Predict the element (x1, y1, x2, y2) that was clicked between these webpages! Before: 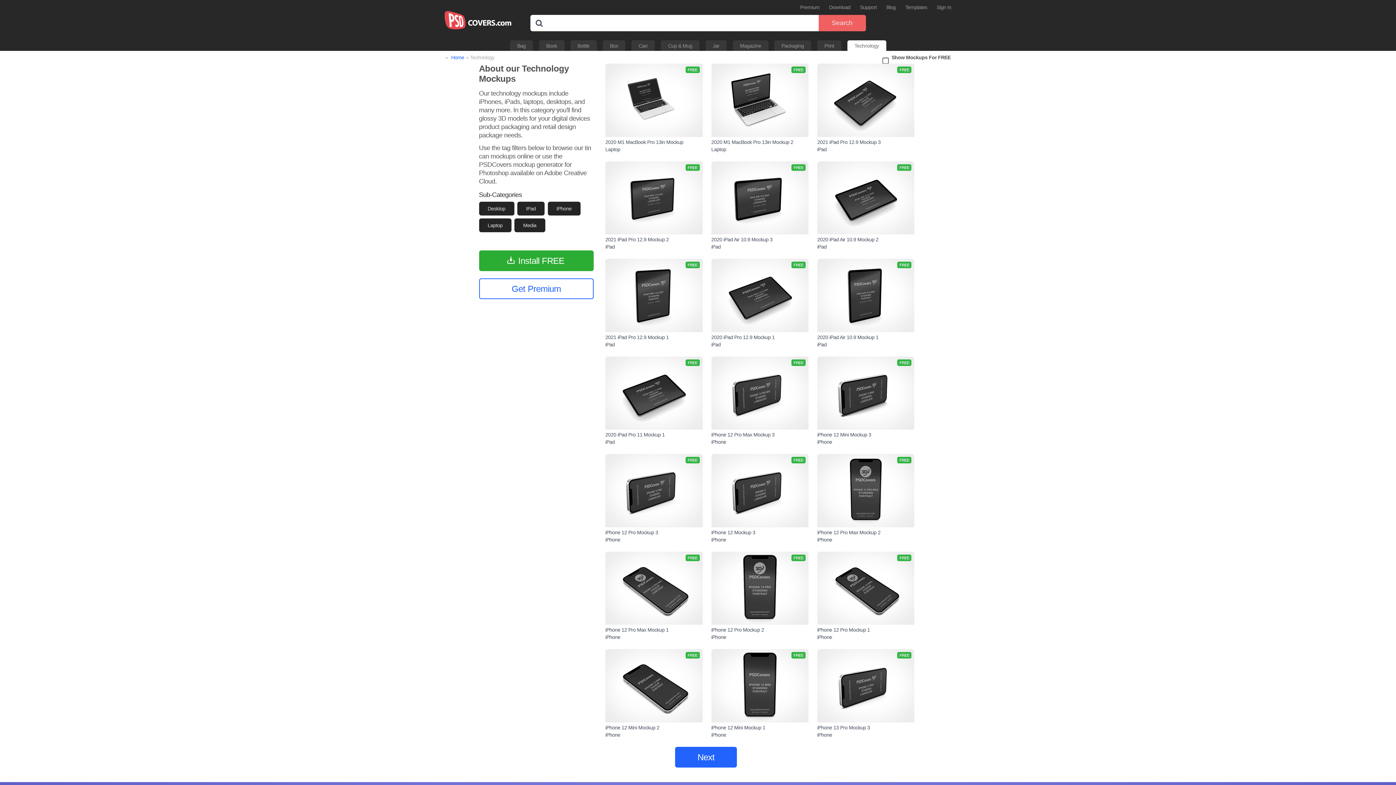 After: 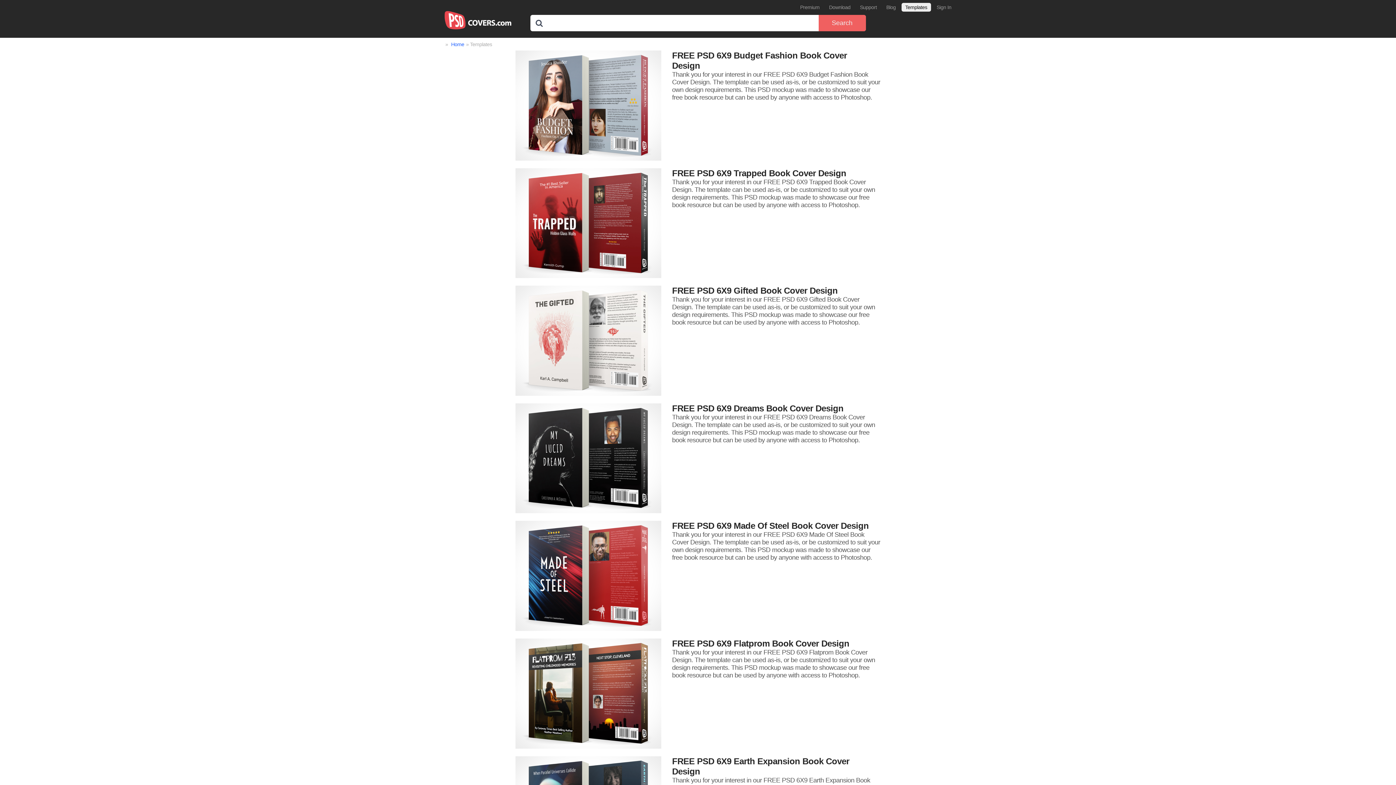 Action: bbox: (901, 2, 931, 11) label: Templates